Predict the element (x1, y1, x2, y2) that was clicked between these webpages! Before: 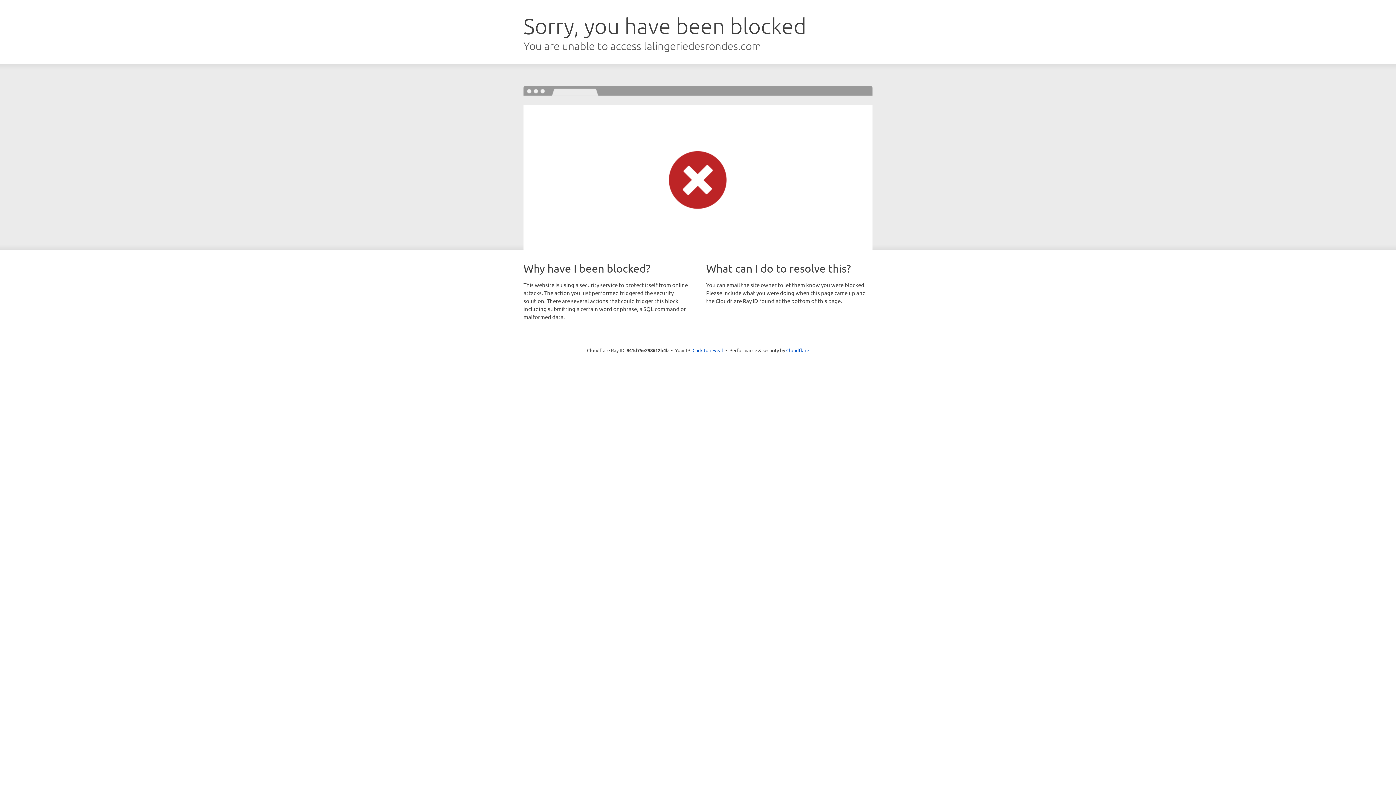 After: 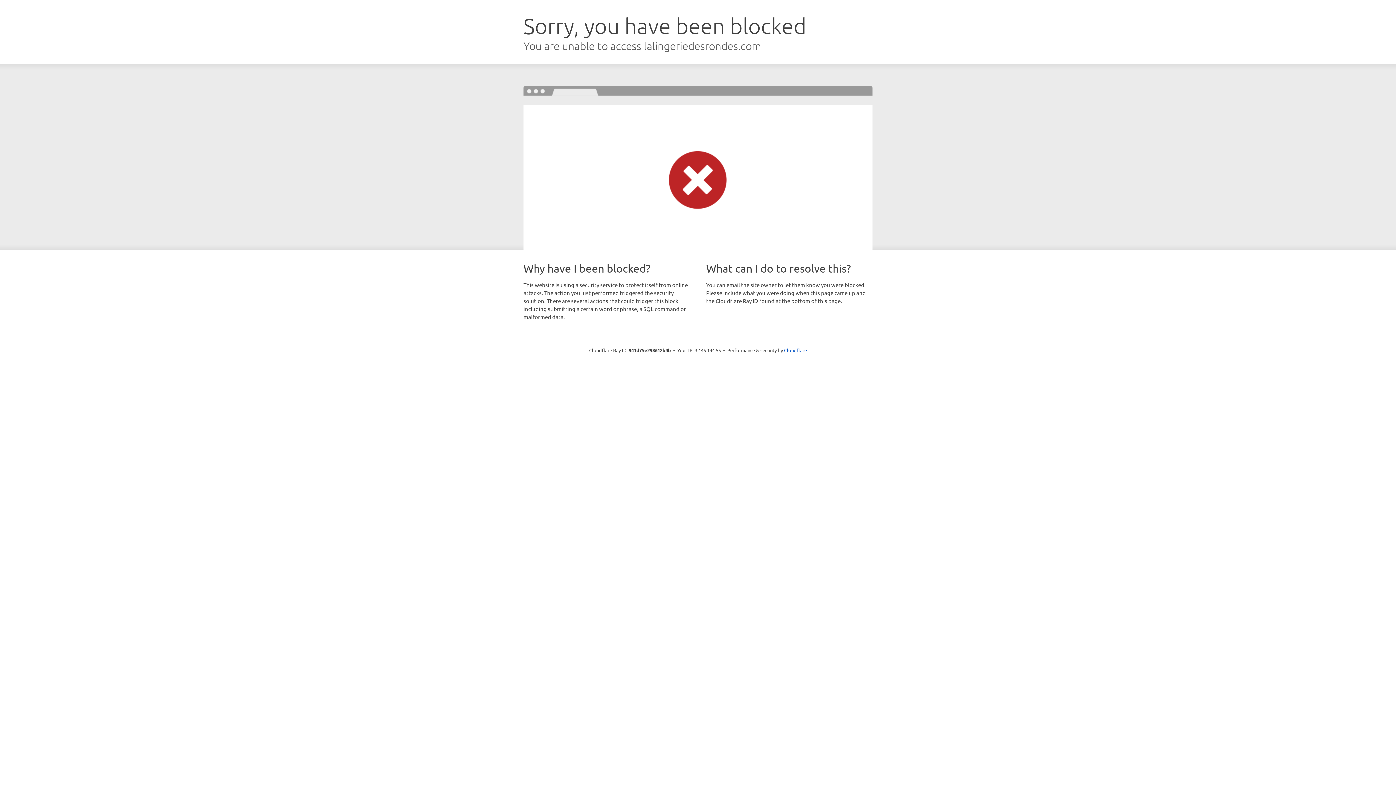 Action: bbox: (692, 346, 723, 353) label: Click to reveal